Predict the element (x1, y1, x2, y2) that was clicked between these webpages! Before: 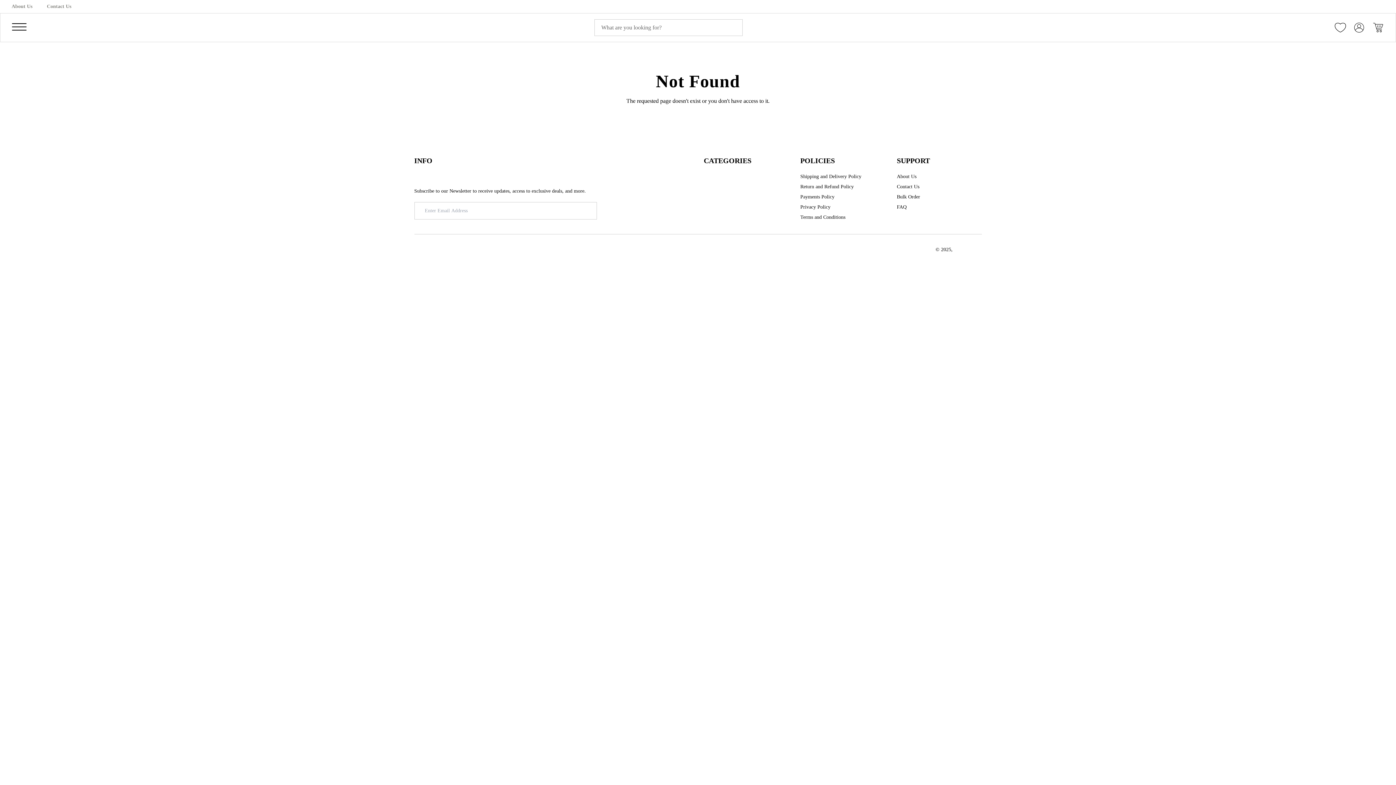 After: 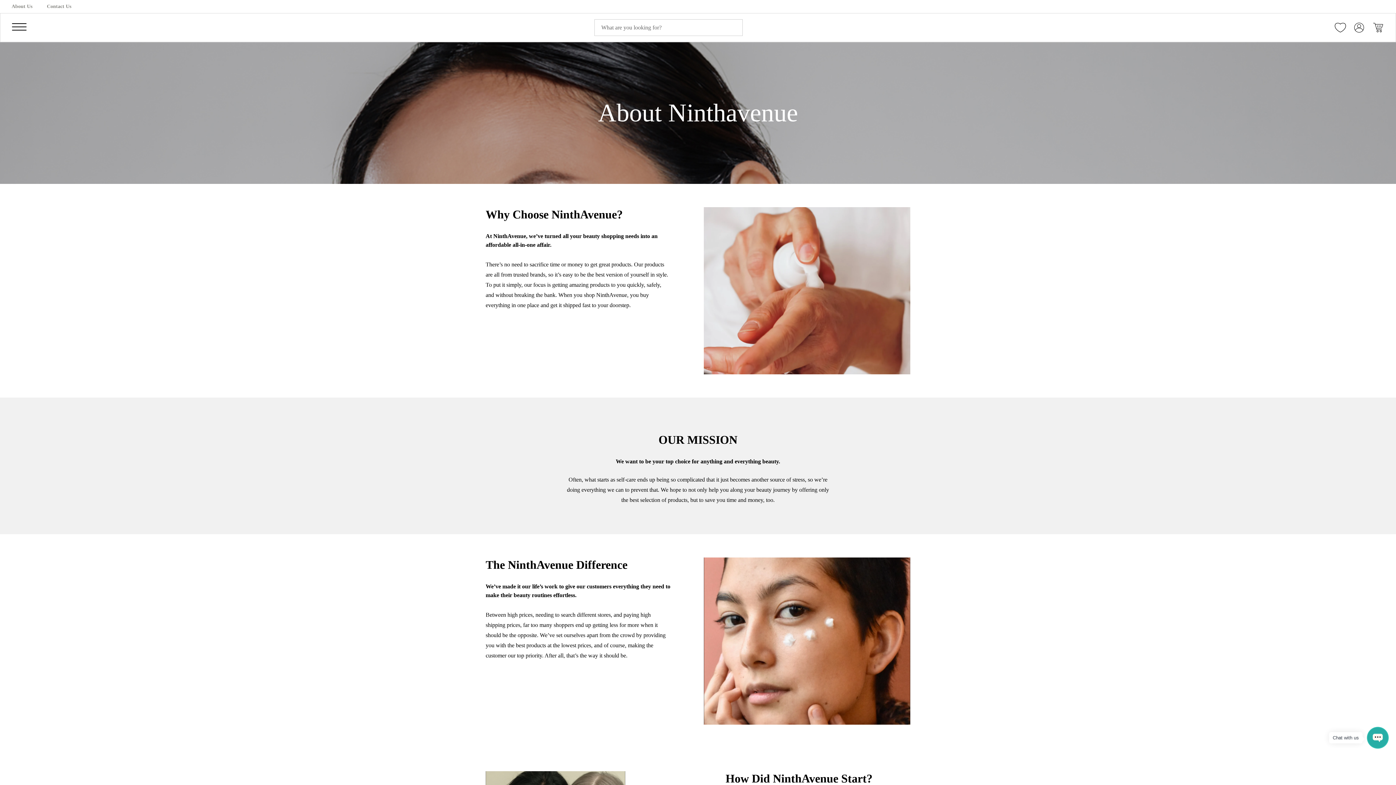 Action: label: About Us bbox: (11, 2, 32, 10)